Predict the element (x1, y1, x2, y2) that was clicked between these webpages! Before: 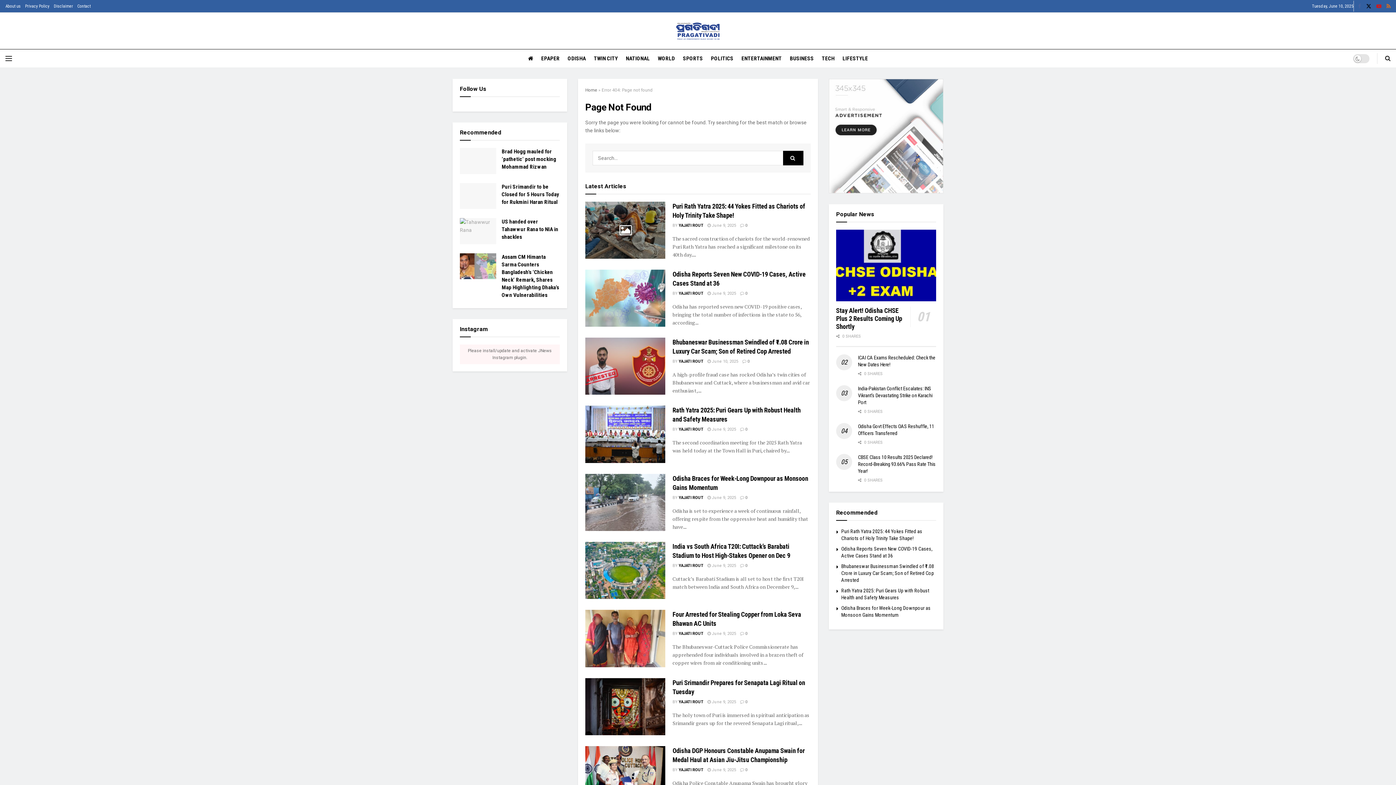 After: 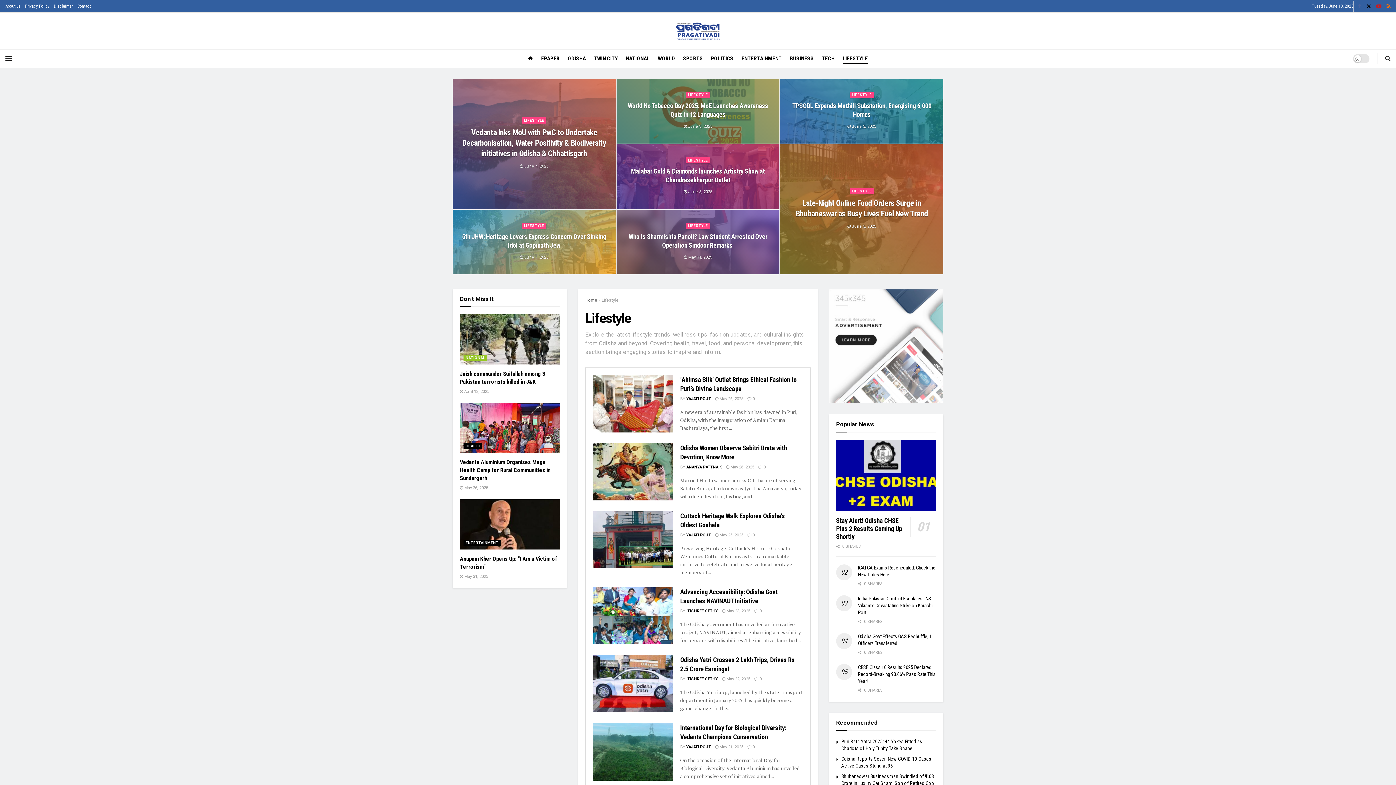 Action: label: LIFESTYLE bbox: (842, 53, 868, 64)